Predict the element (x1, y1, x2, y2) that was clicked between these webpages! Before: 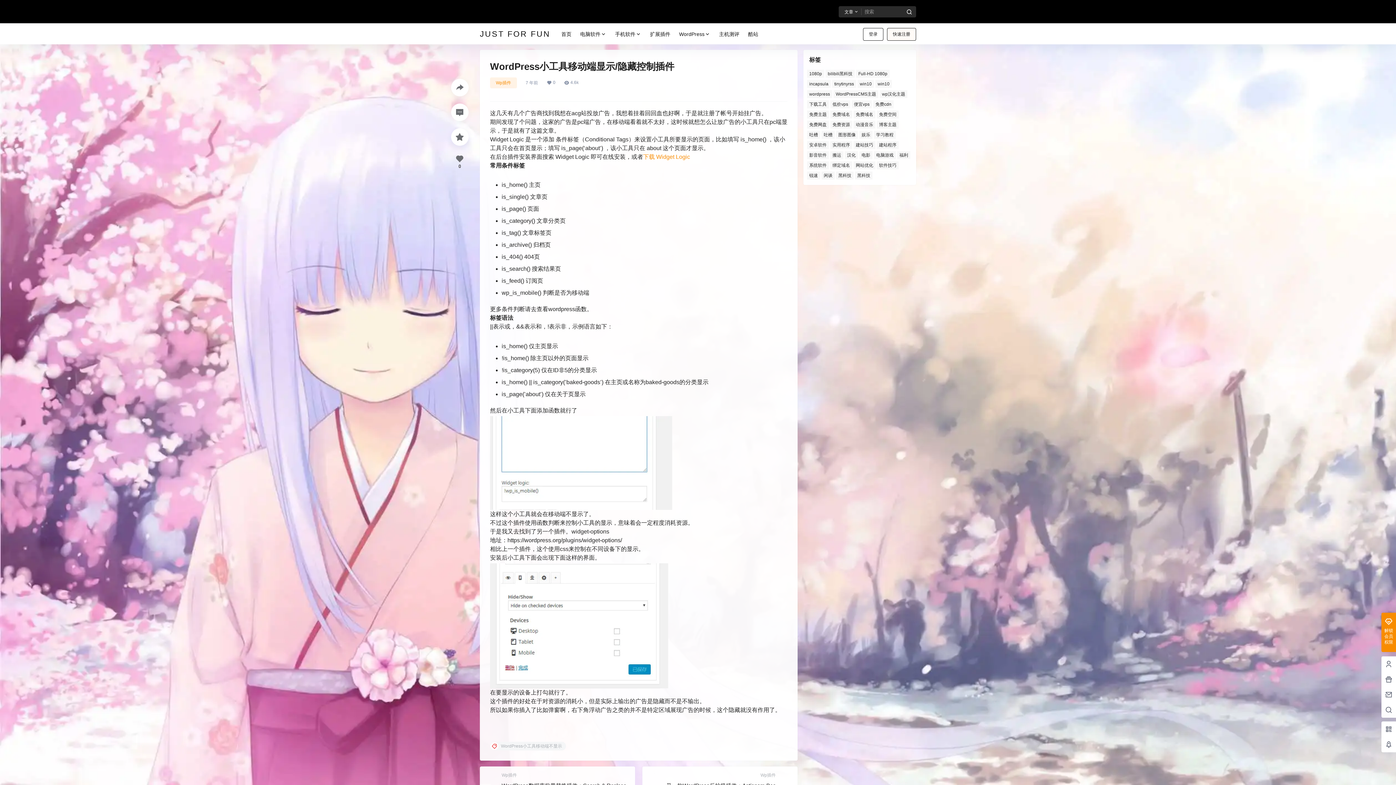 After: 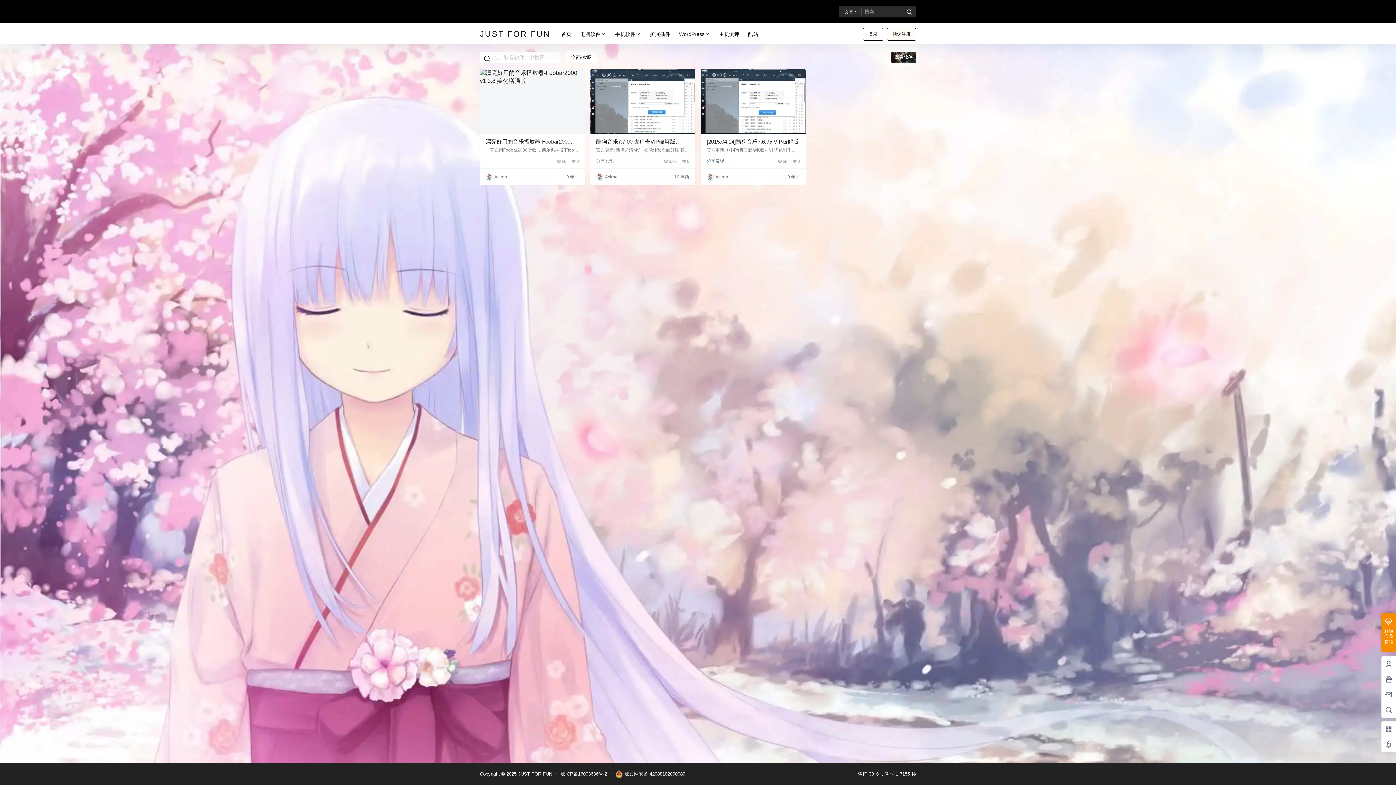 Action: bbox: (807, 151, 829, 159) label: 影音软件 (3 项)